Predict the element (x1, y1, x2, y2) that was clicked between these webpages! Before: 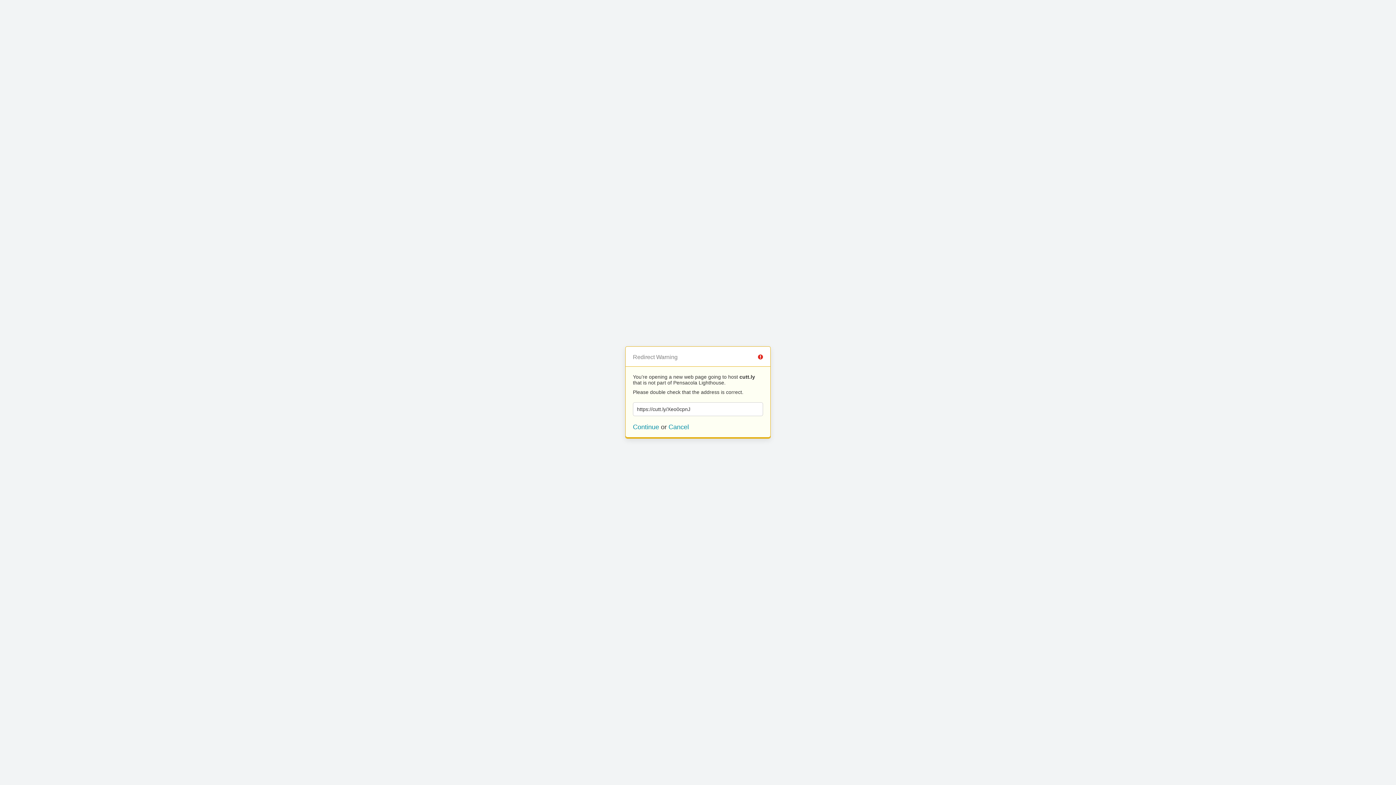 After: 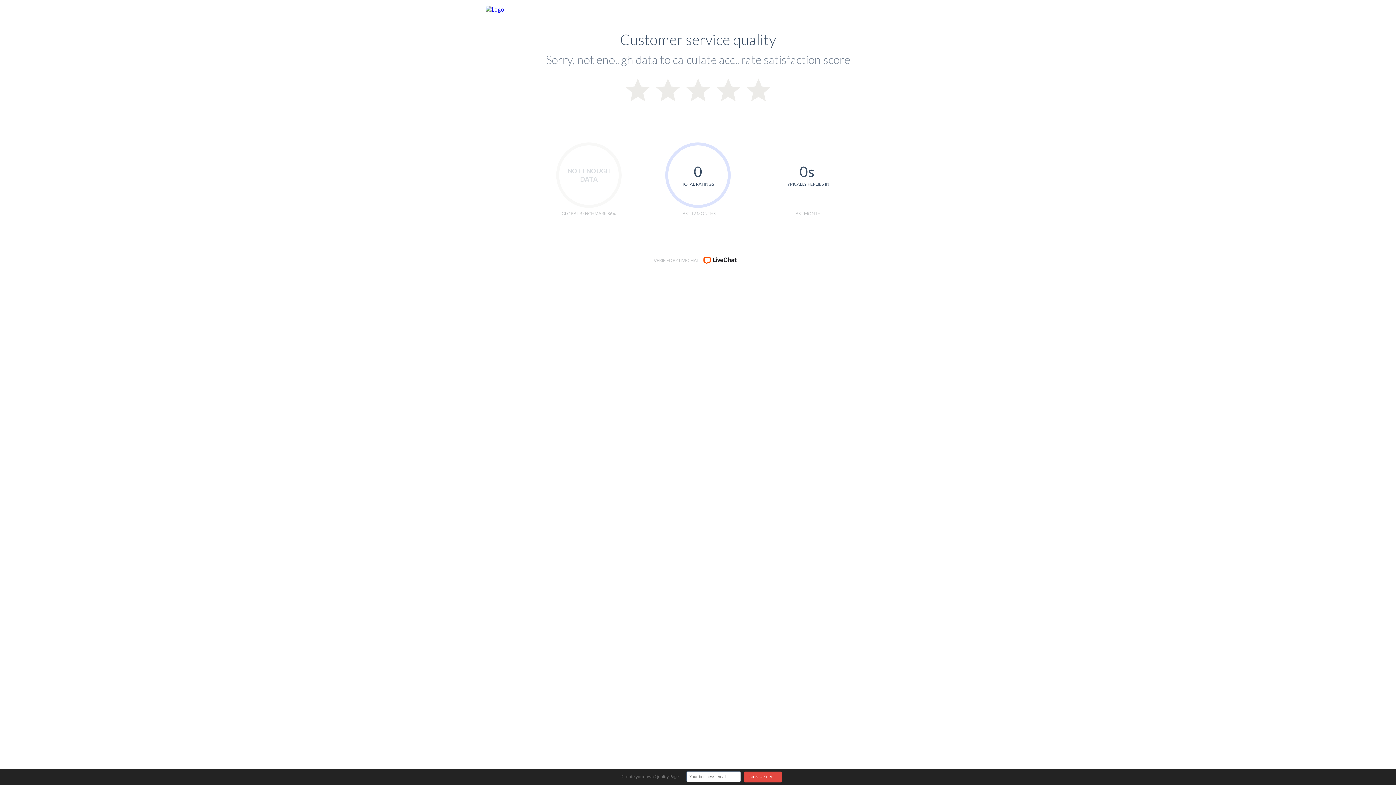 Action: label: Continue bbox: (633, 423, 659, 430)